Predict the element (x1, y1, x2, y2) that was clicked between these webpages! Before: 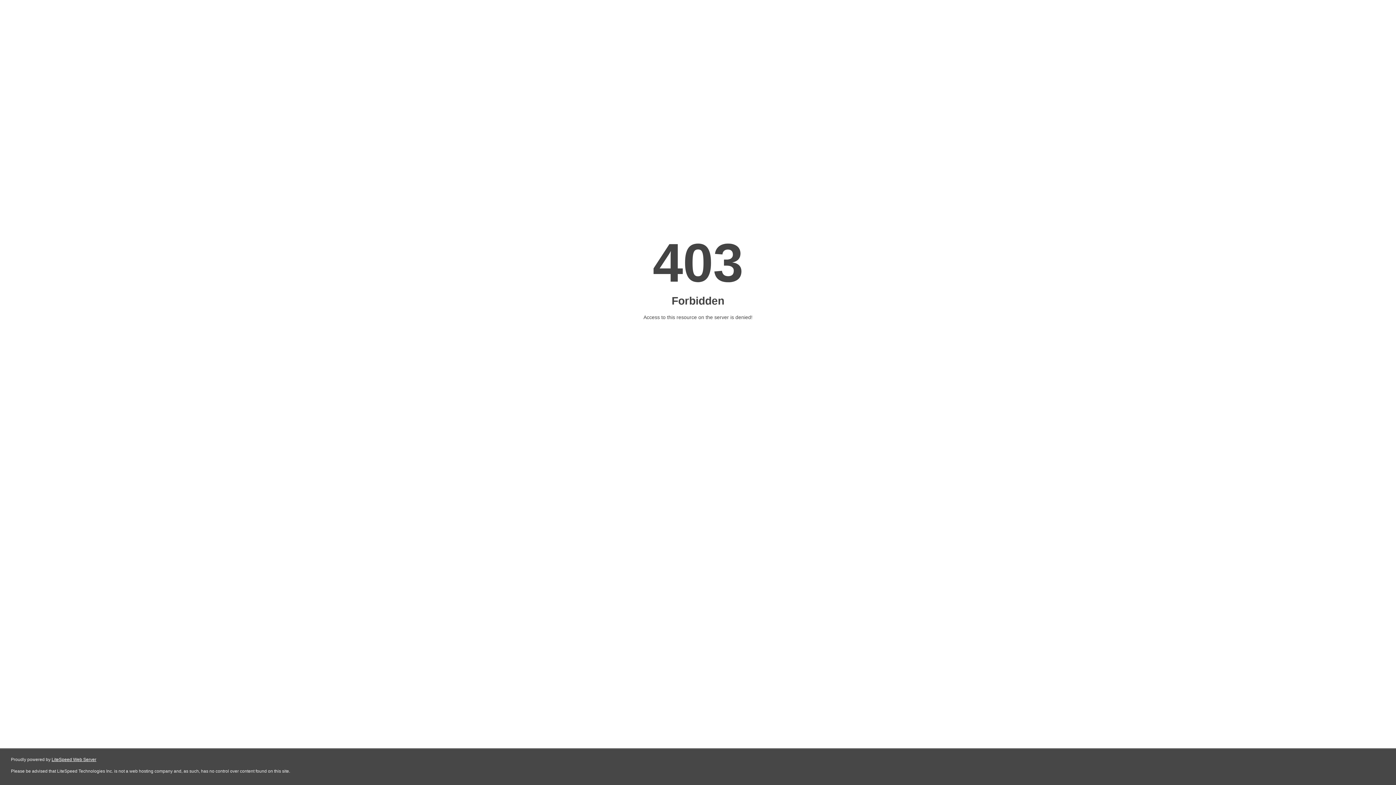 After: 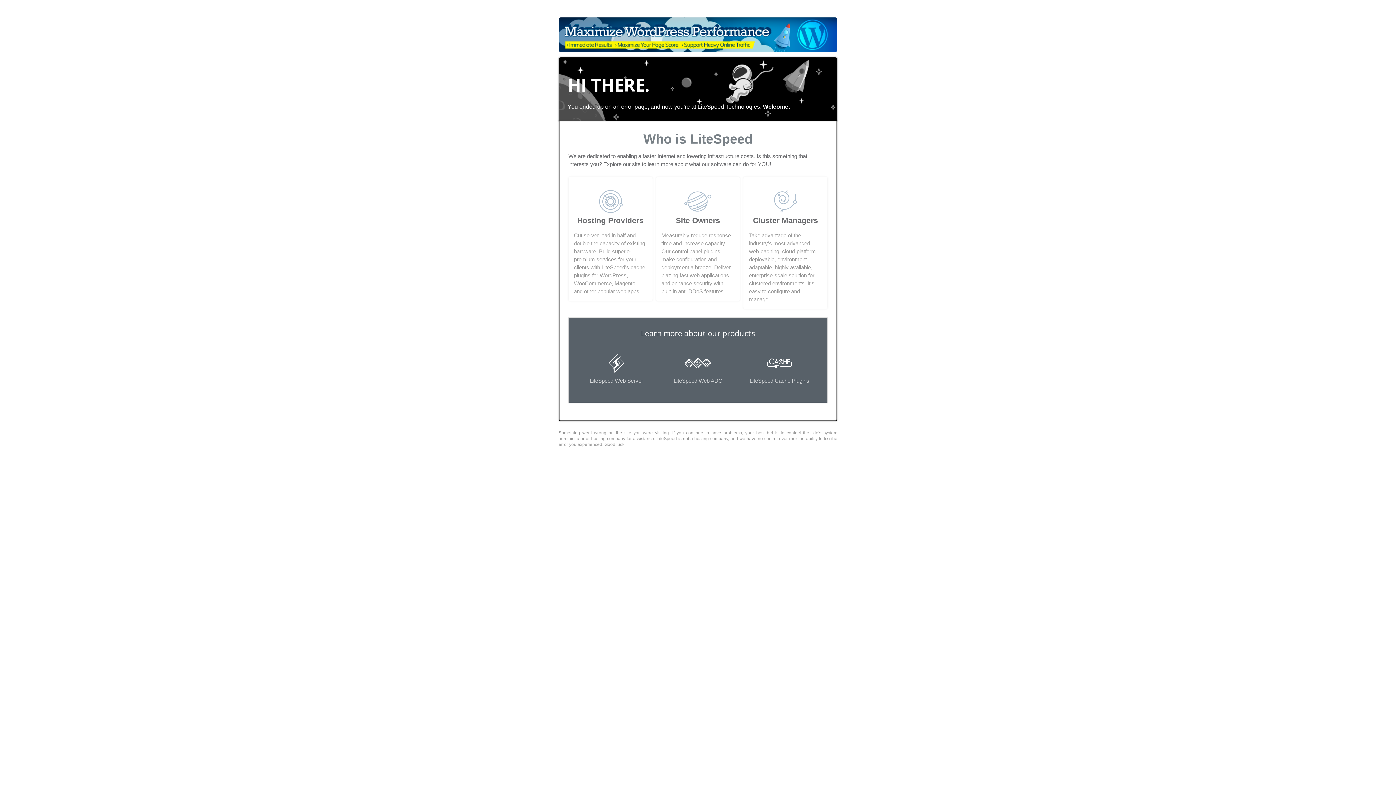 Action: label: LiteSpeed Web Server bbox: (51, 757, 96, 762)